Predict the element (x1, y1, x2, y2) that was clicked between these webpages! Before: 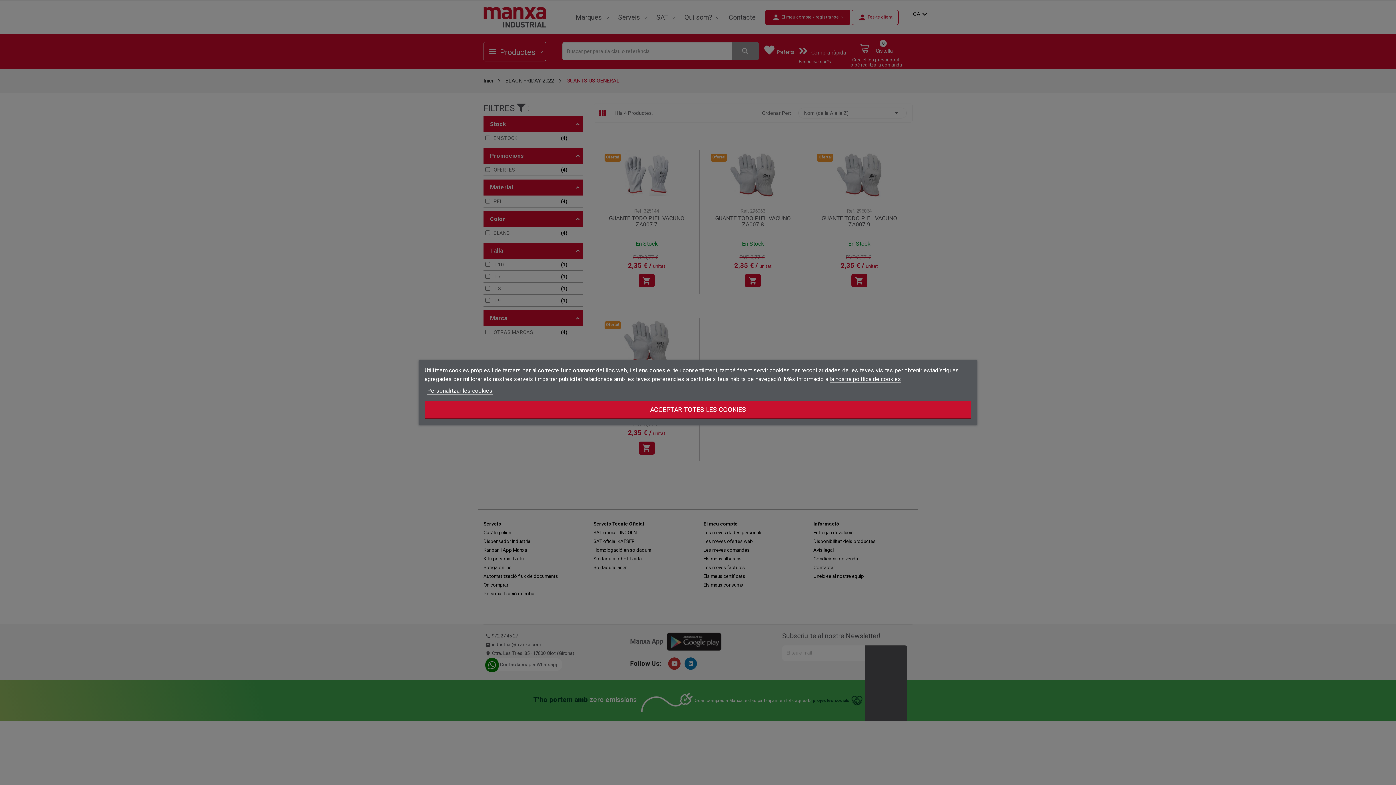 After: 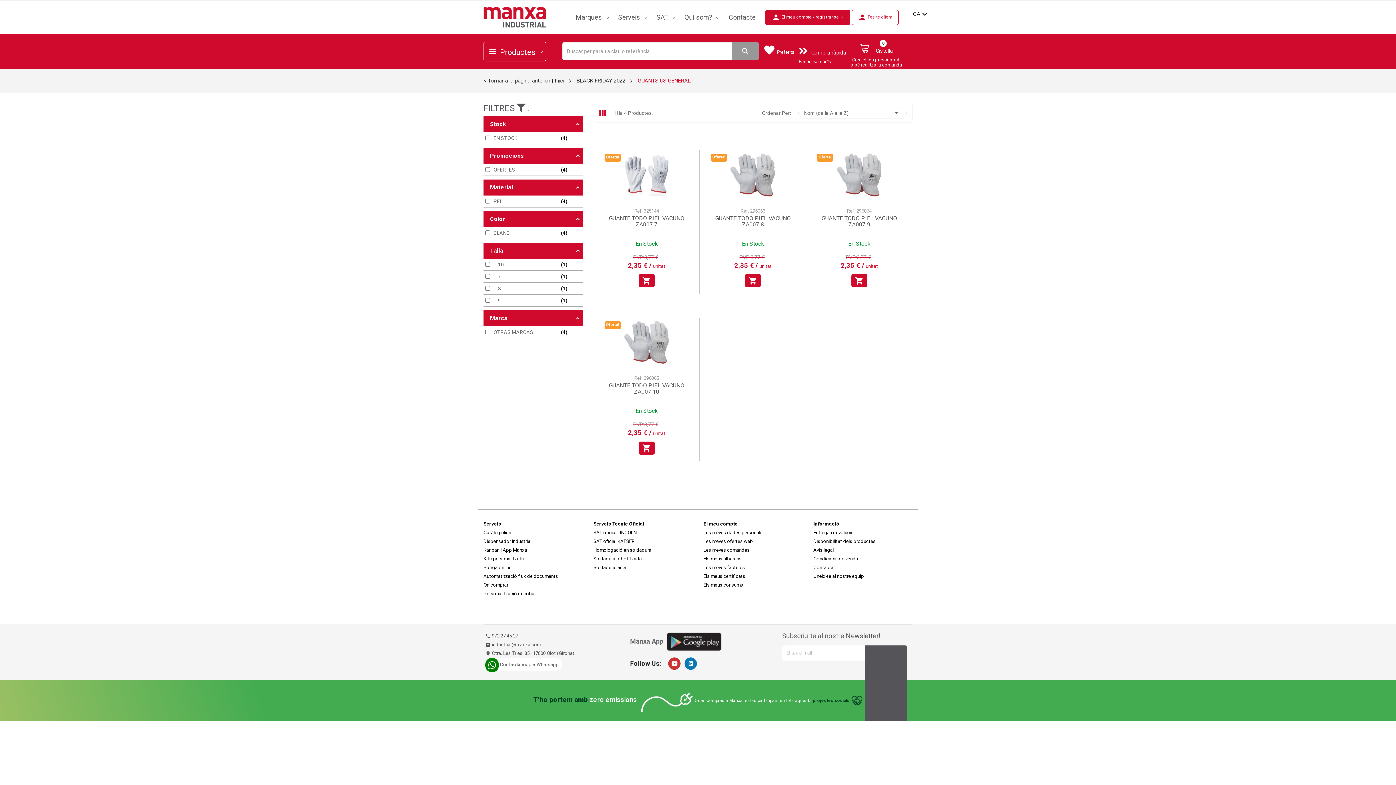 Action: label: ACCEPTAR TOTES LES COOKIES bbox: (424, 400, 971, 419)